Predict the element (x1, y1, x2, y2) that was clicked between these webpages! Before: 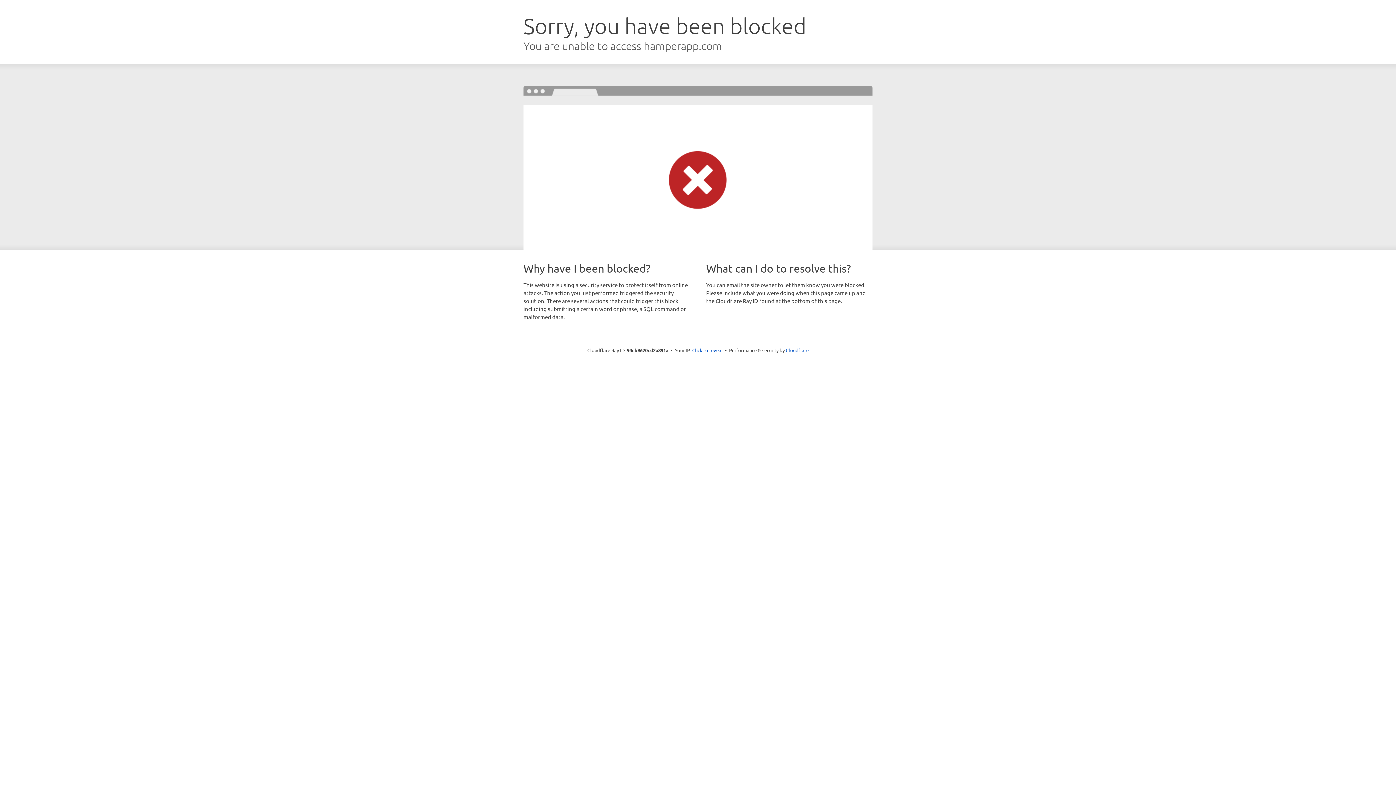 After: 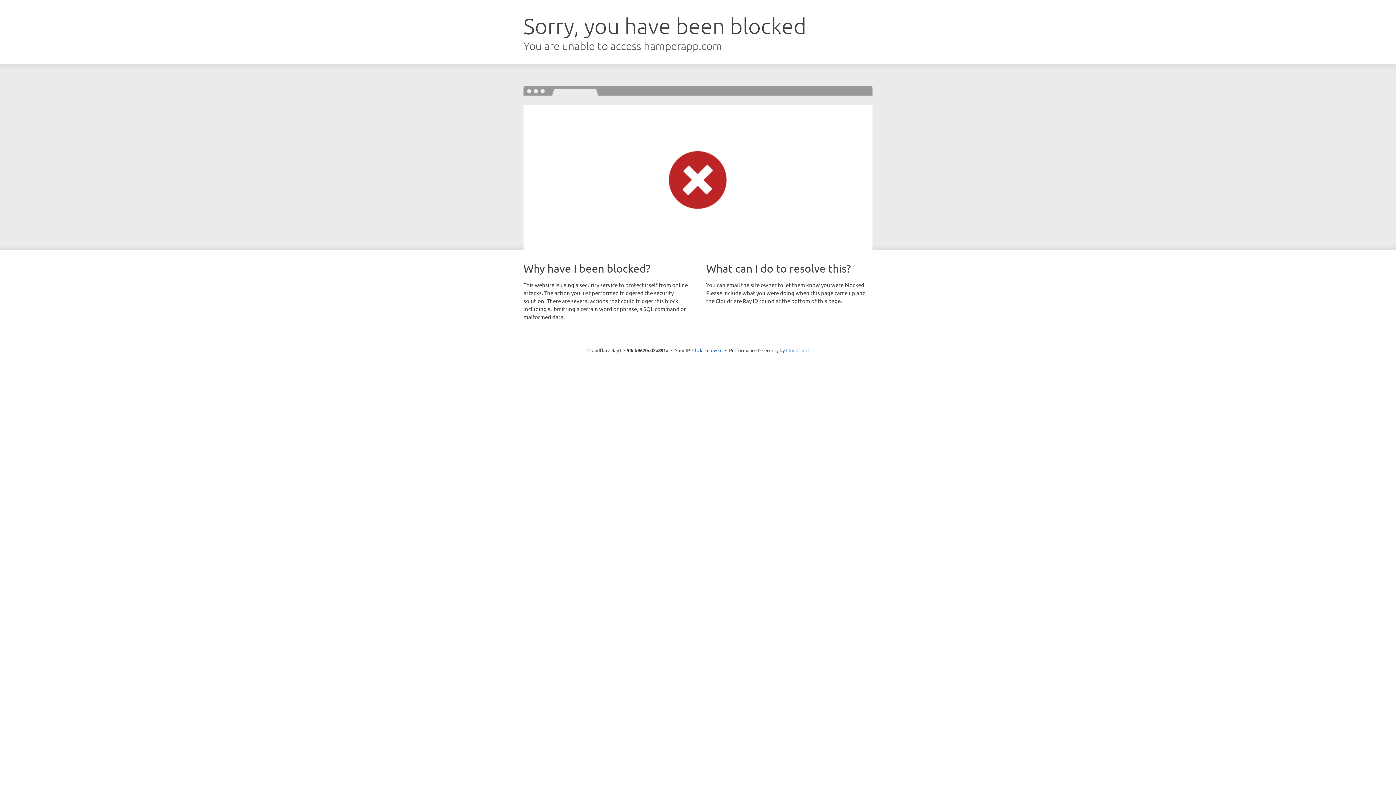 Action: label: Cloudflare bbox: (786, 347, 808, 353)